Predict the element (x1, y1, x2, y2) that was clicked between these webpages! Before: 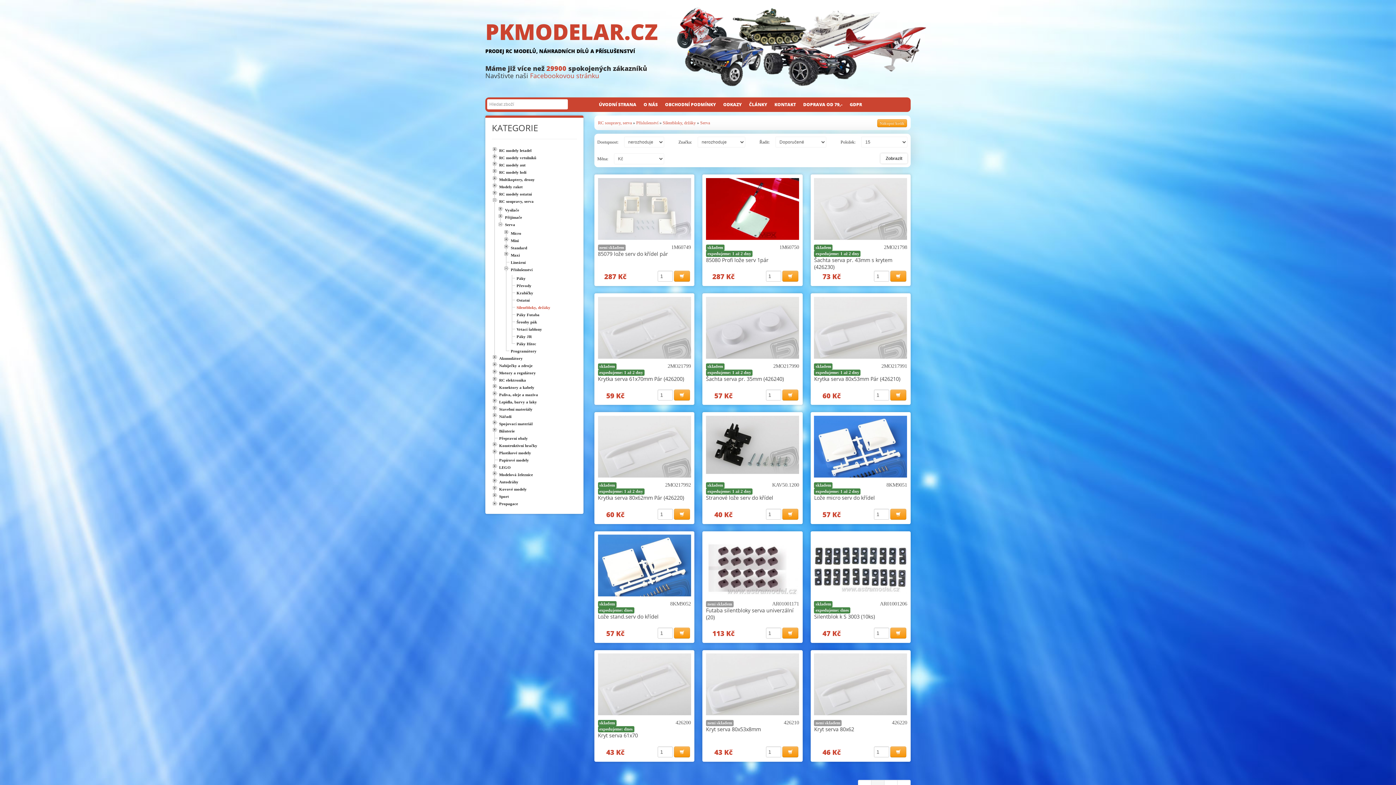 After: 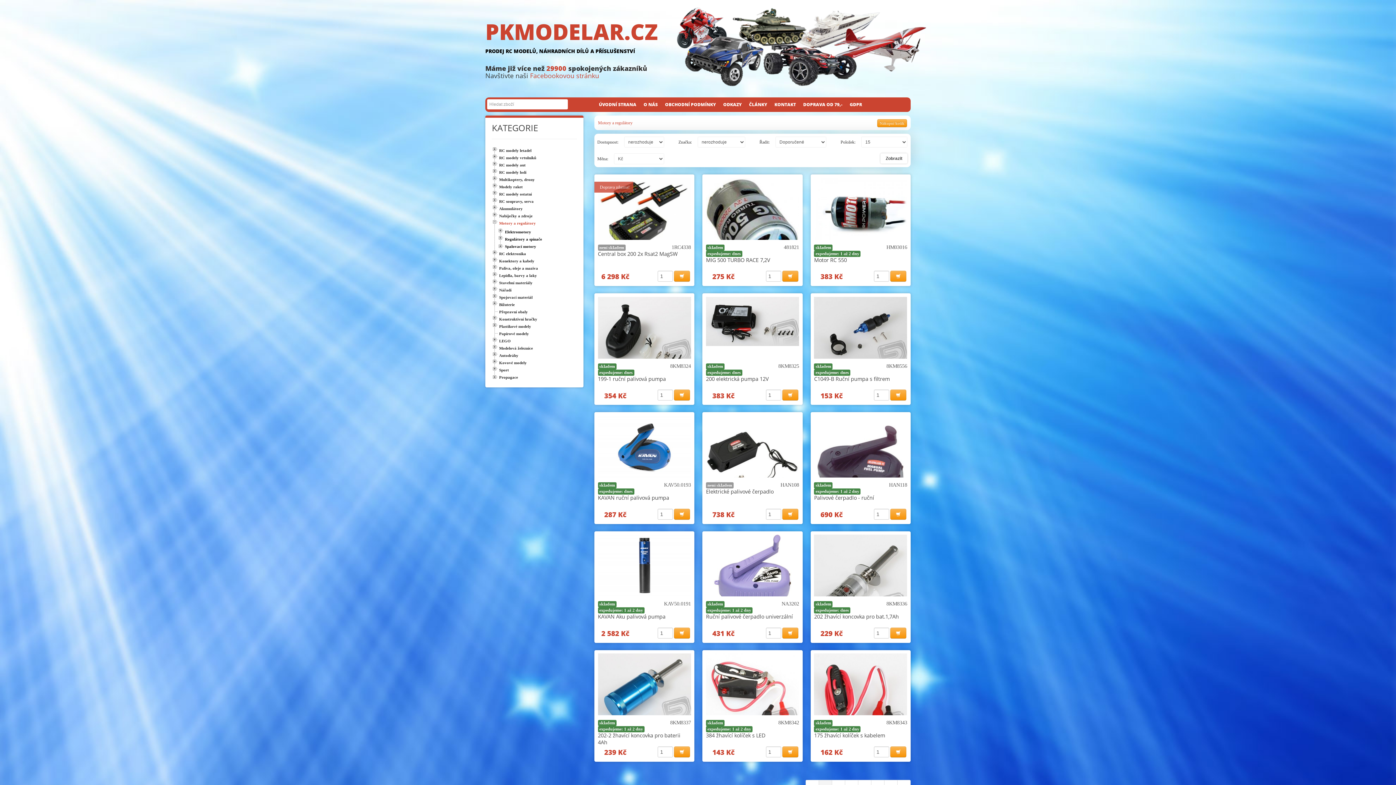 Action: label: Motory a regulátory bbox: (497, 370, 536, 375)